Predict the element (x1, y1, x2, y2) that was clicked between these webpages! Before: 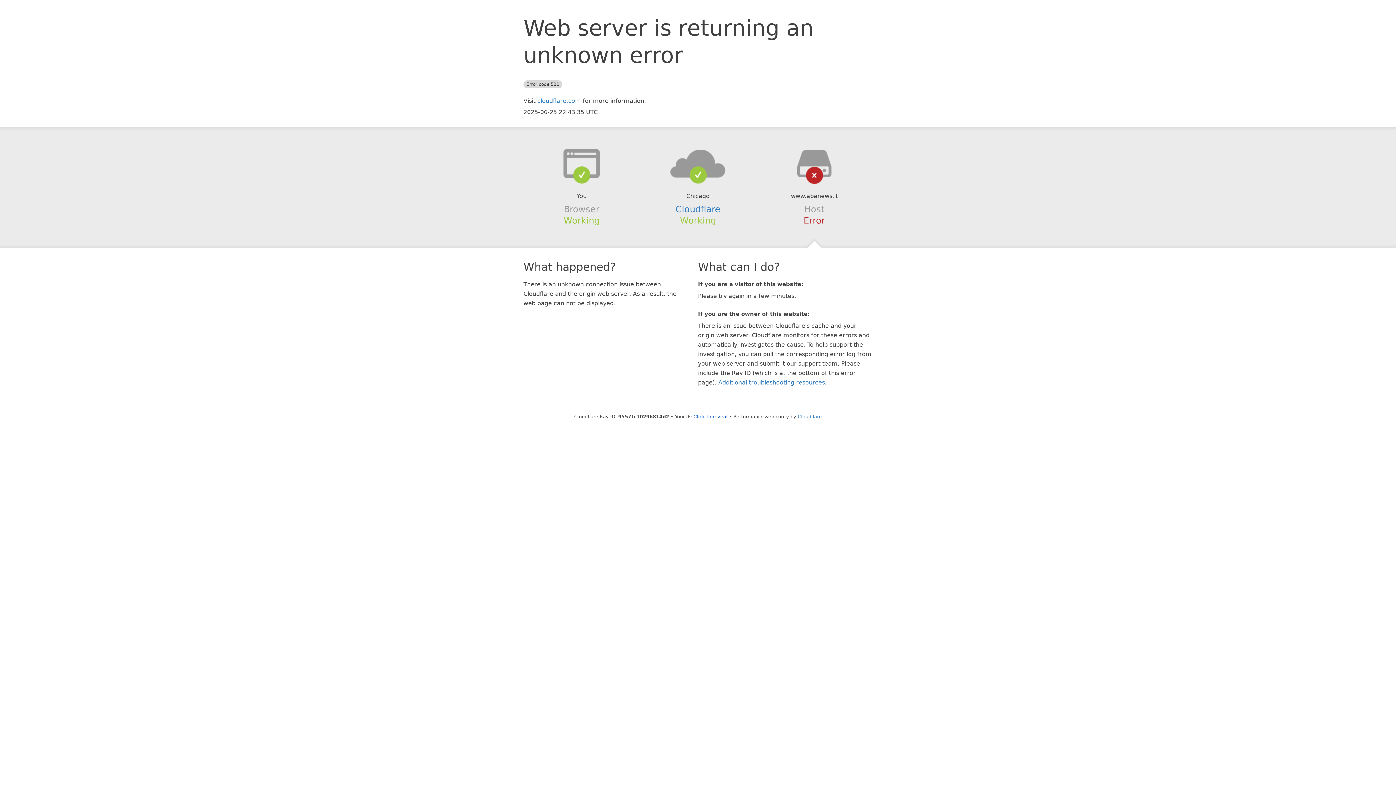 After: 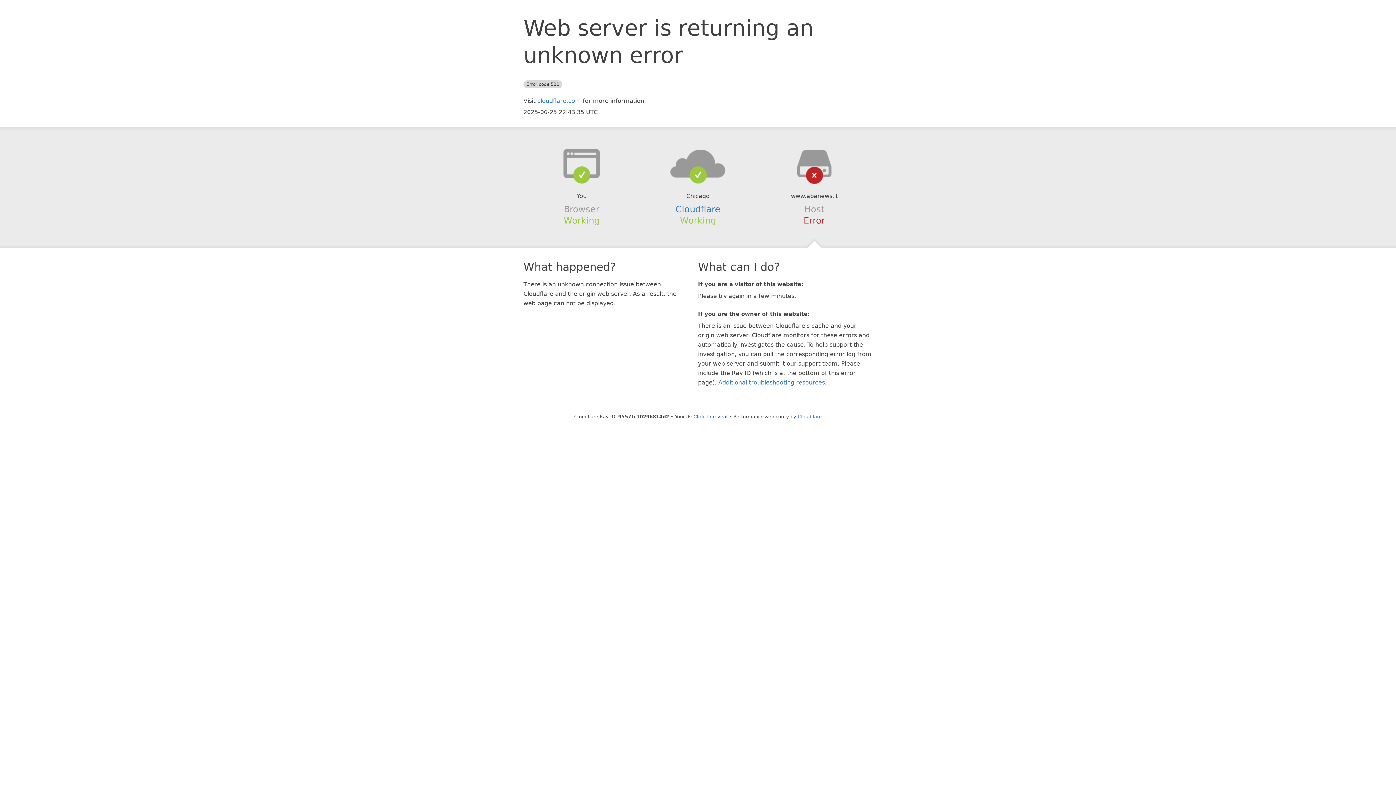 Action: bbox: (639, 148, 756, 178)